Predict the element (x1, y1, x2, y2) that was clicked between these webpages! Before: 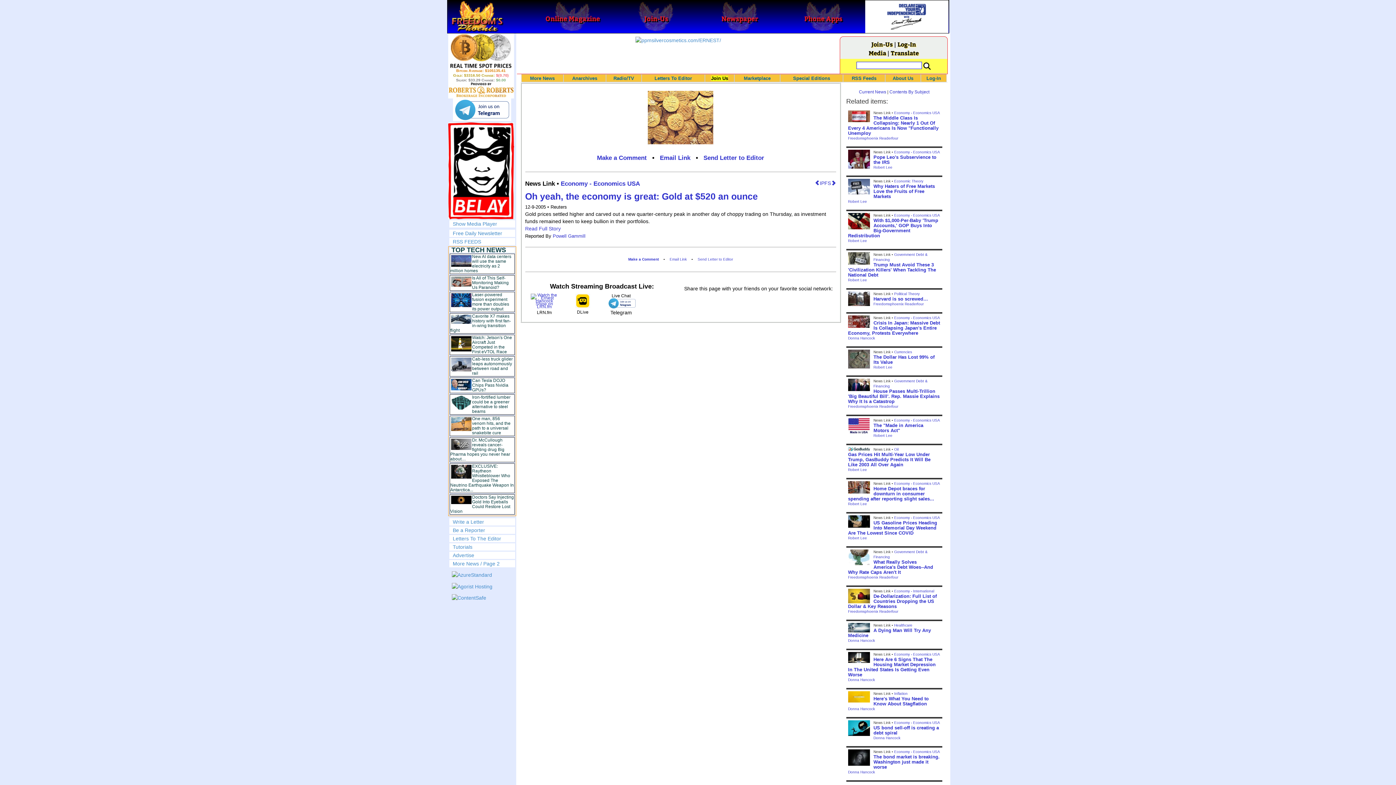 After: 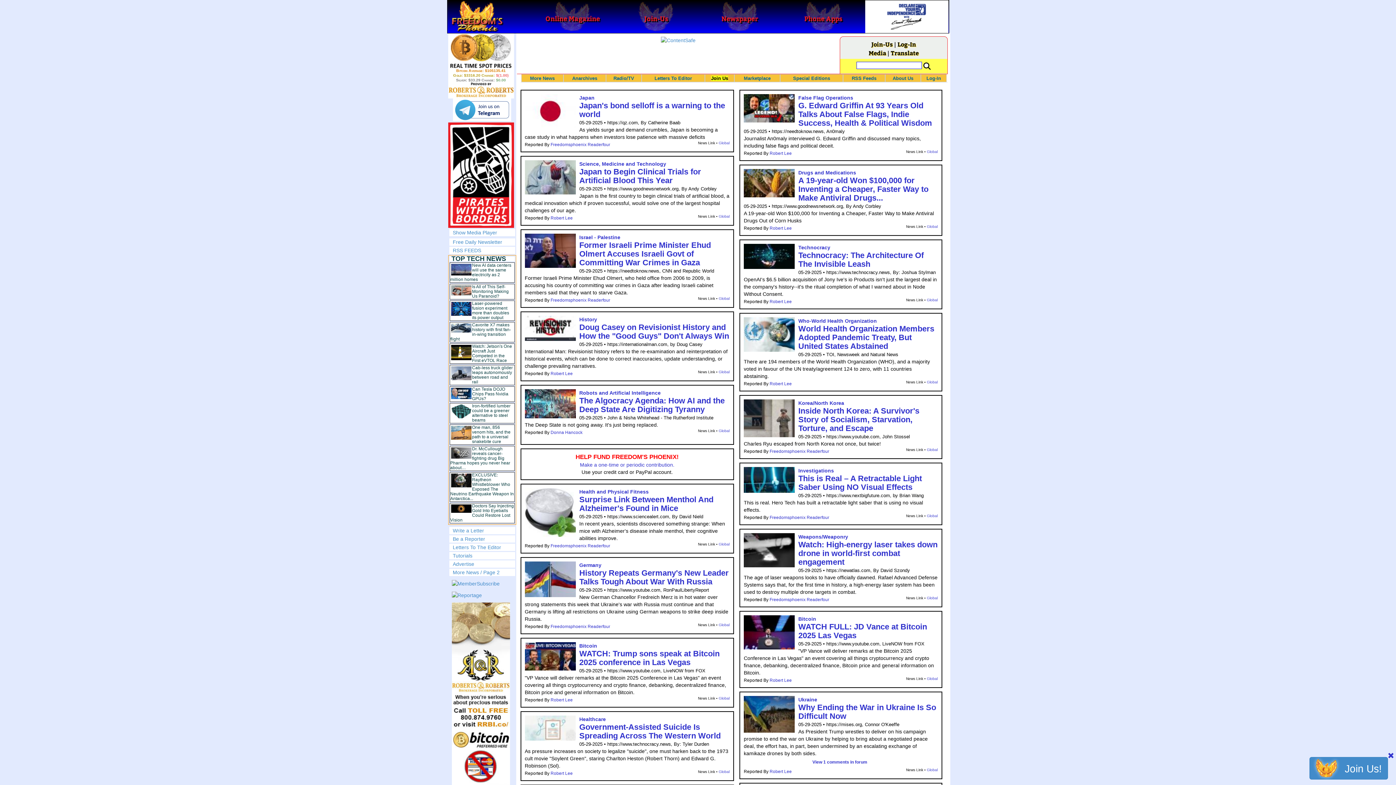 Action: label: More News bbox: (530, 75, 554, 81)